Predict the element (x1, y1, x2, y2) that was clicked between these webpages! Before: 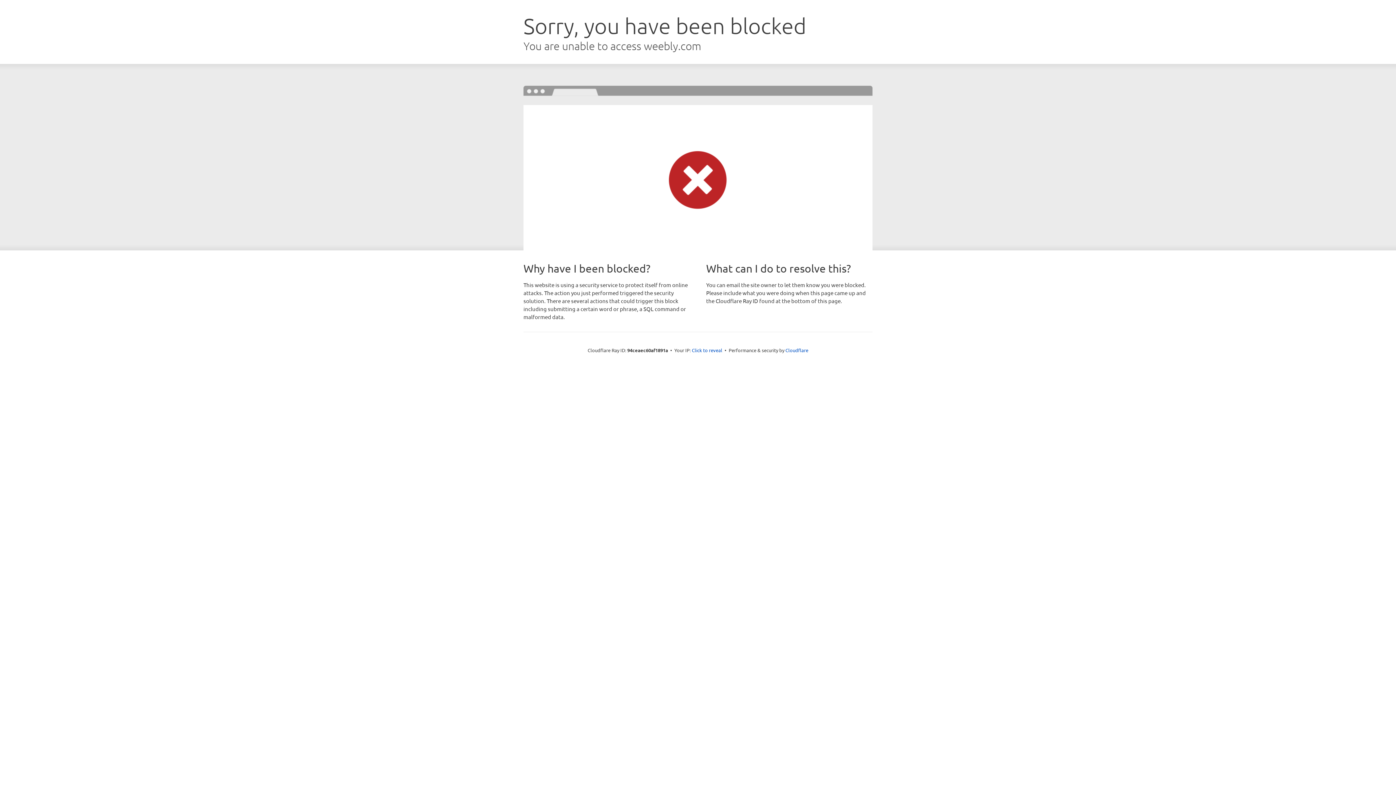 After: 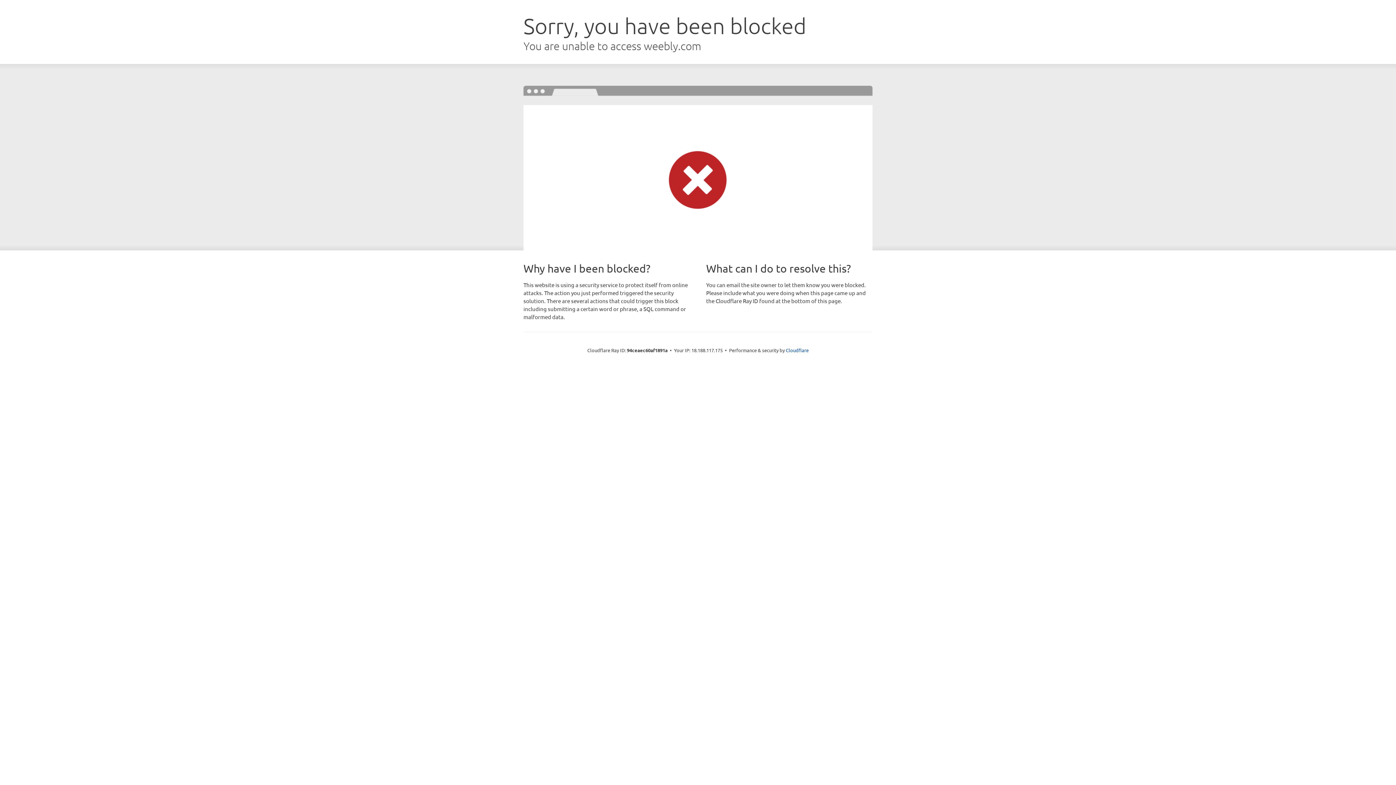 Action: label: Click to reveal bbox: (692, 346, 722, 353)